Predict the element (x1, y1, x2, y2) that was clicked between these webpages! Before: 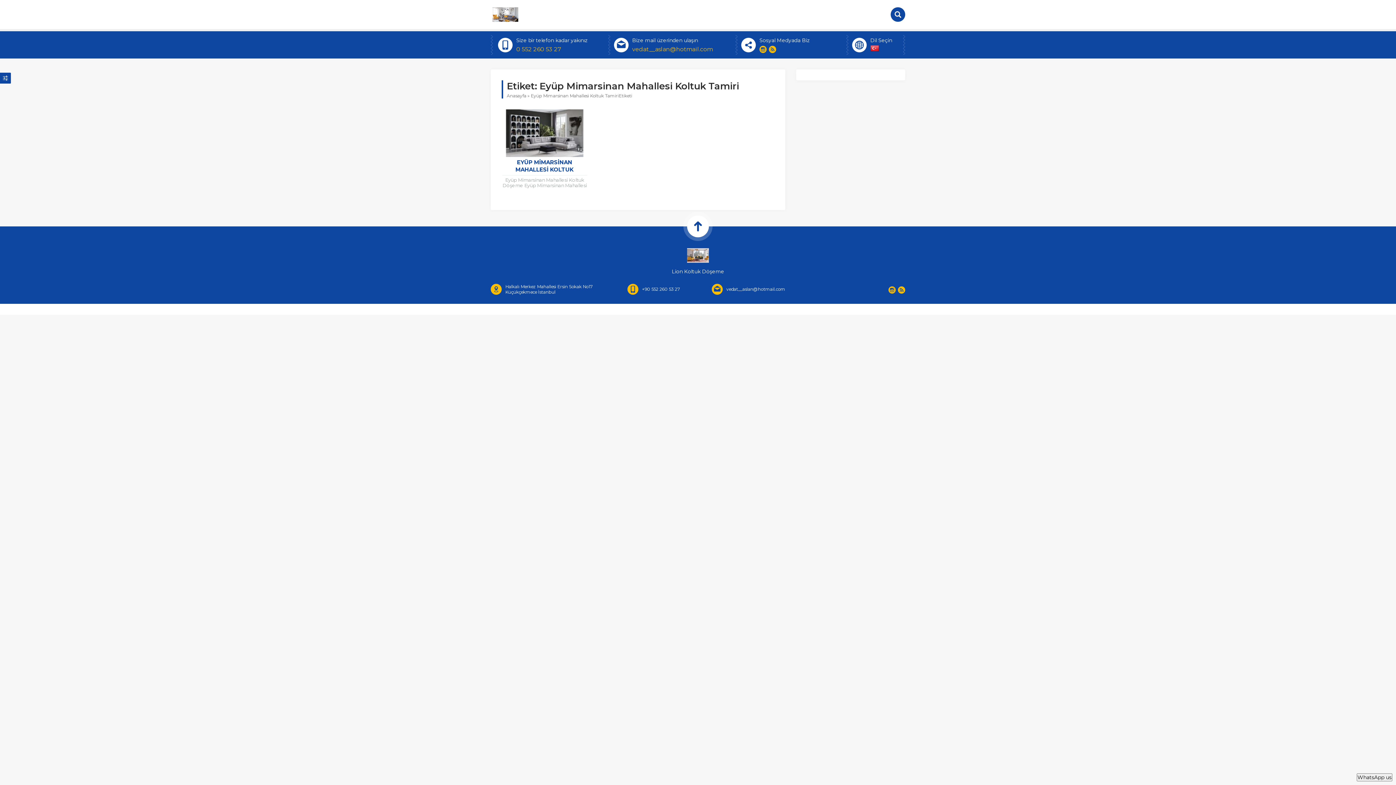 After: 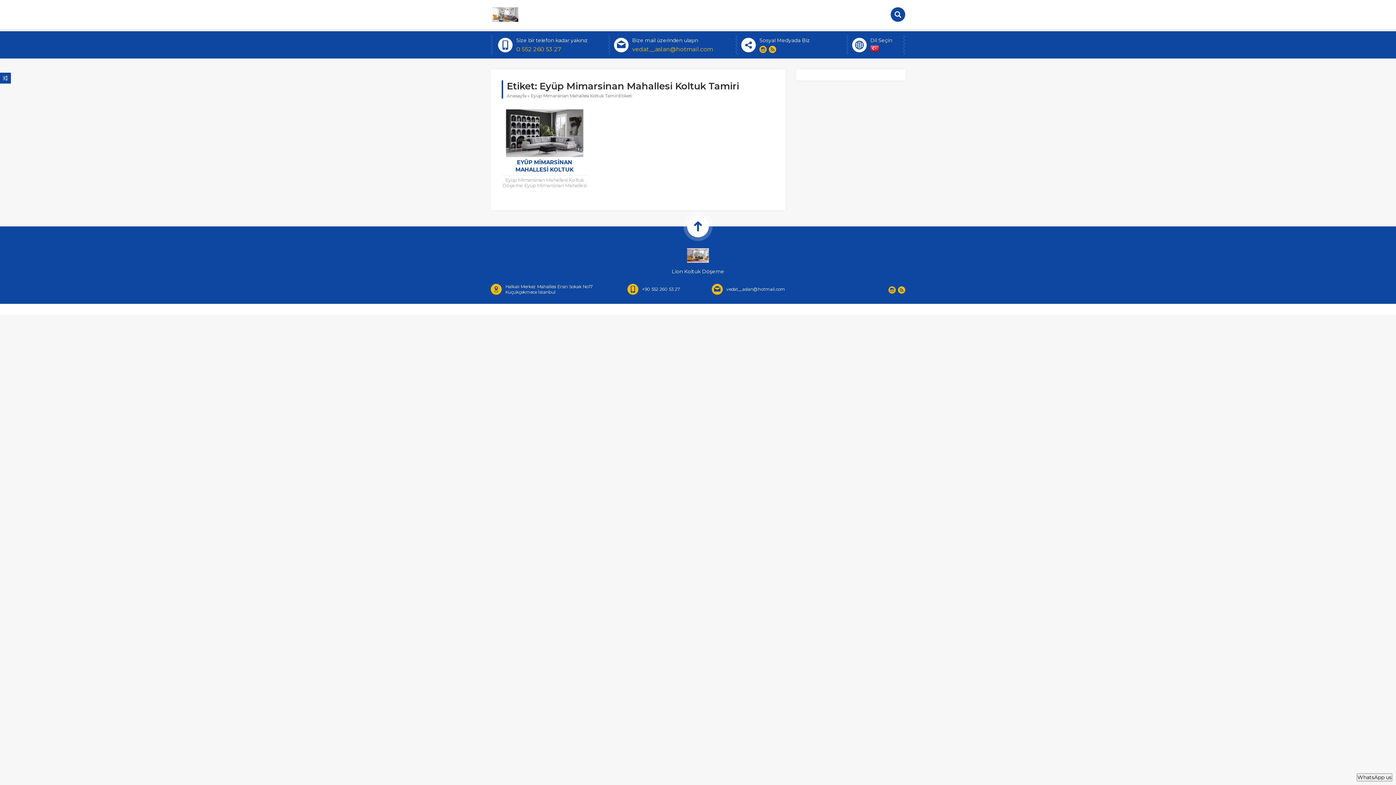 Action: label: 0 552 260 53 27 bbox: (516, 45, 561, 53)